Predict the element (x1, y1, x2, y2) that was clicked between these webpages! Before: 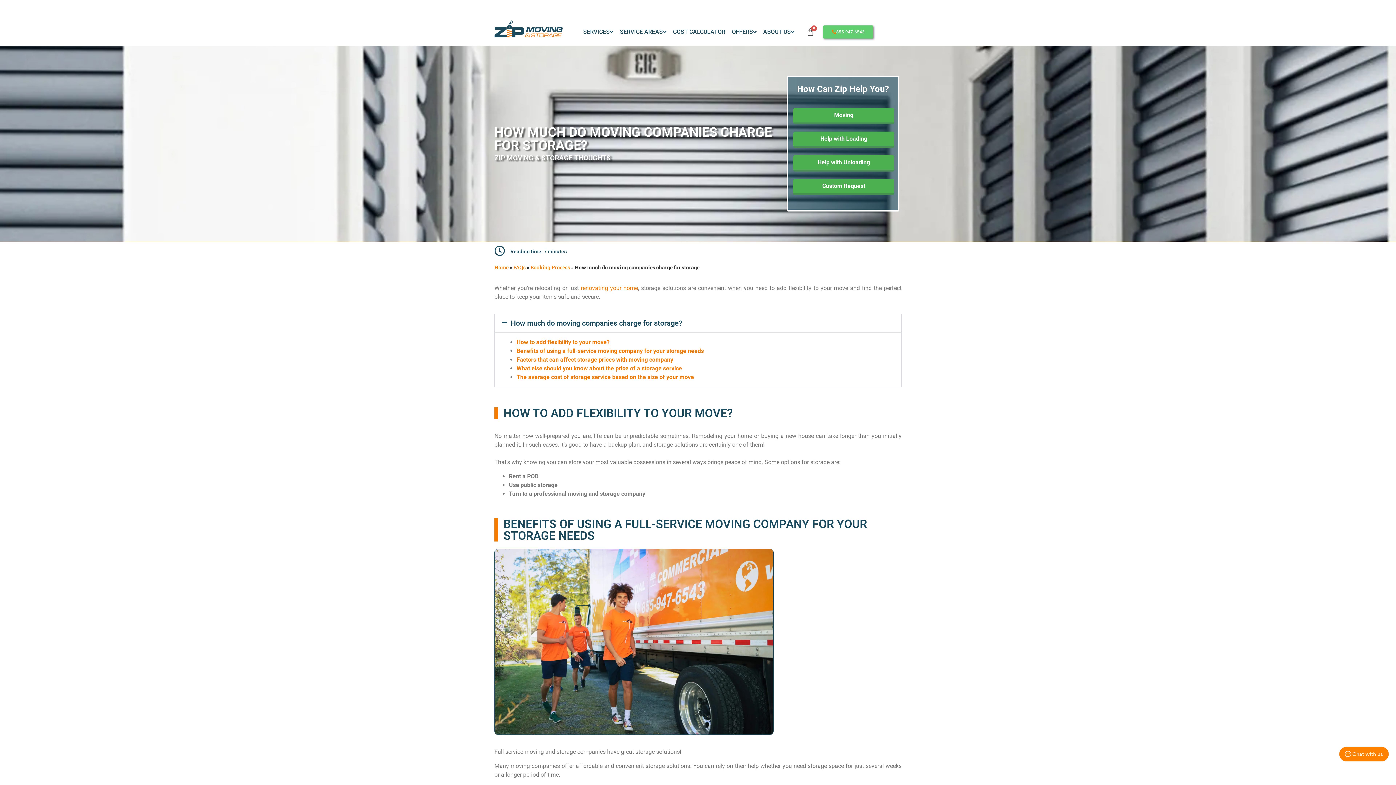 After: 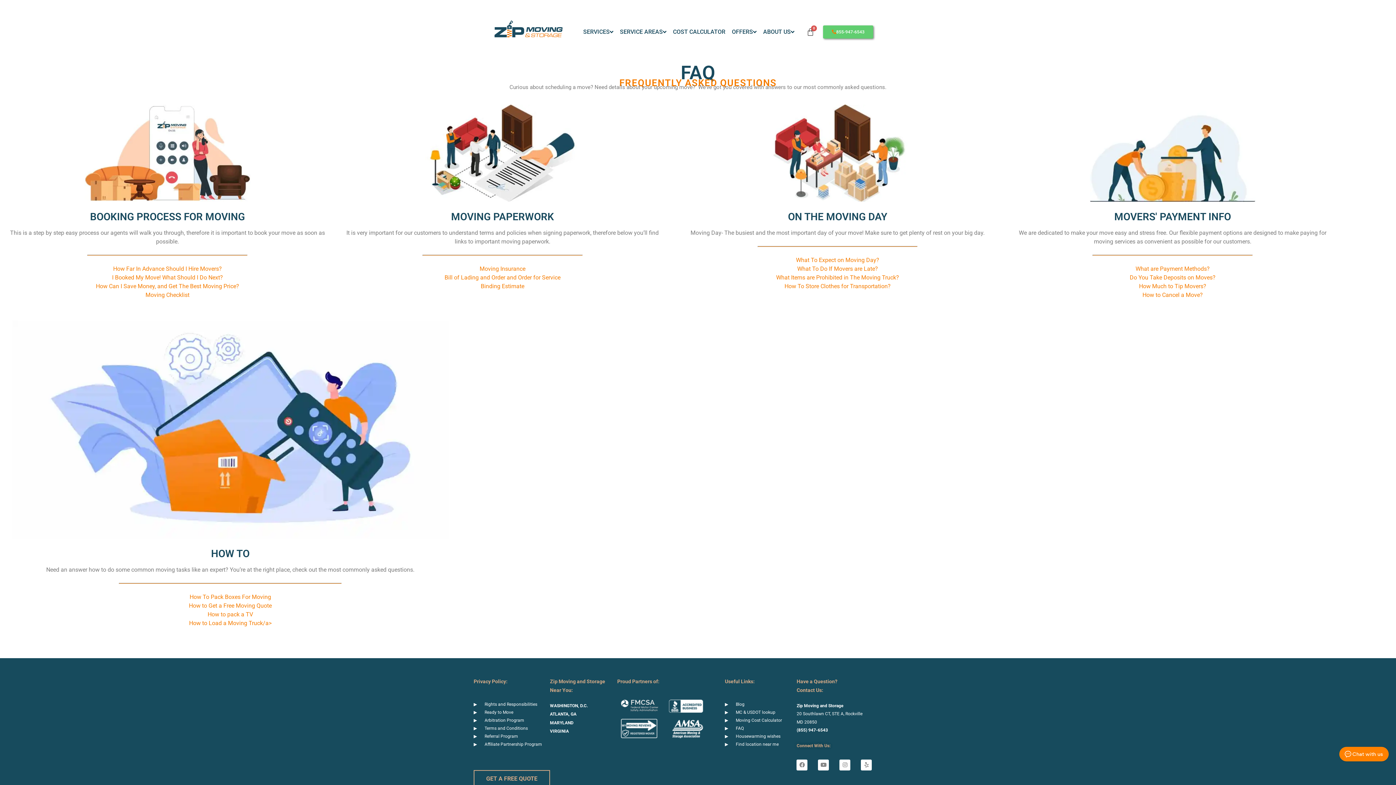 Action: bbox: (513, 264, 525, 270) label: FAQs